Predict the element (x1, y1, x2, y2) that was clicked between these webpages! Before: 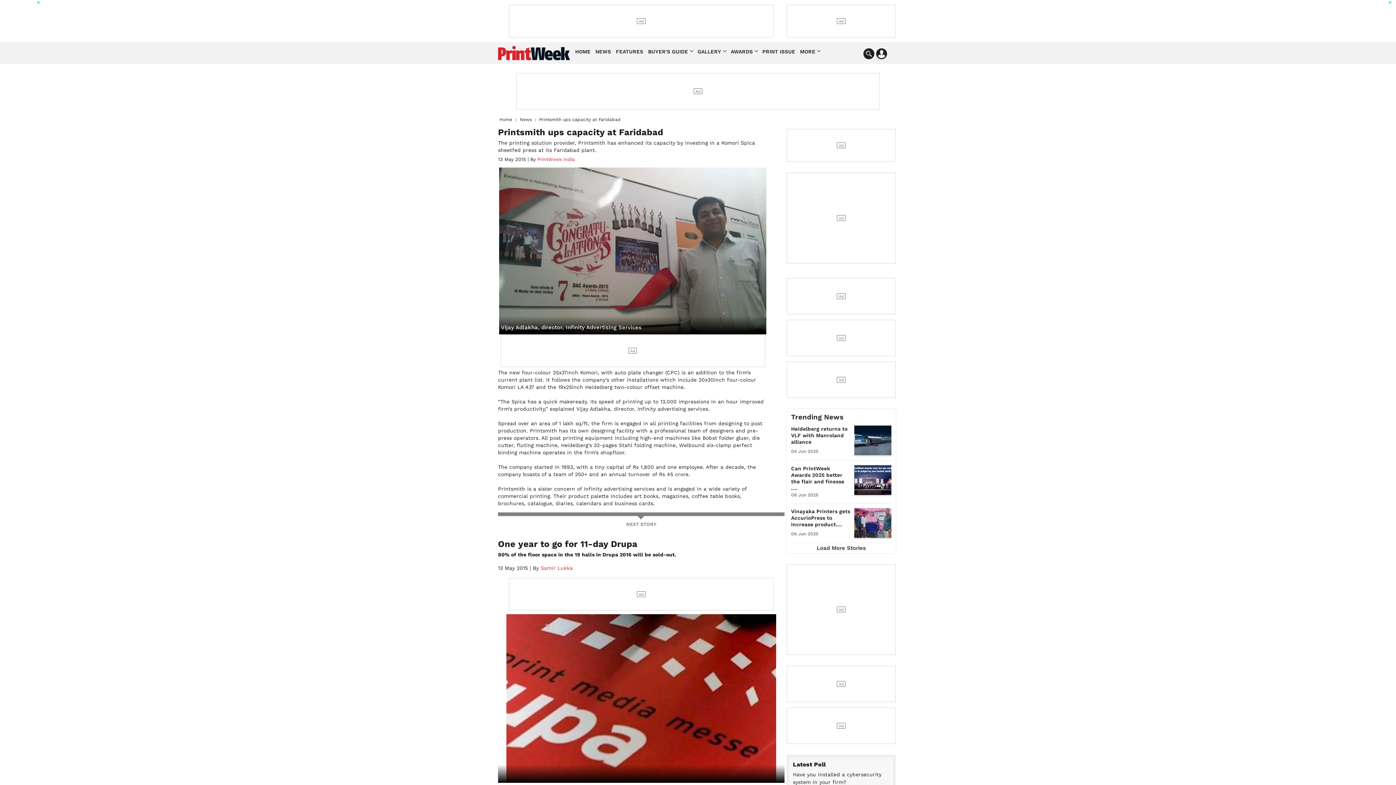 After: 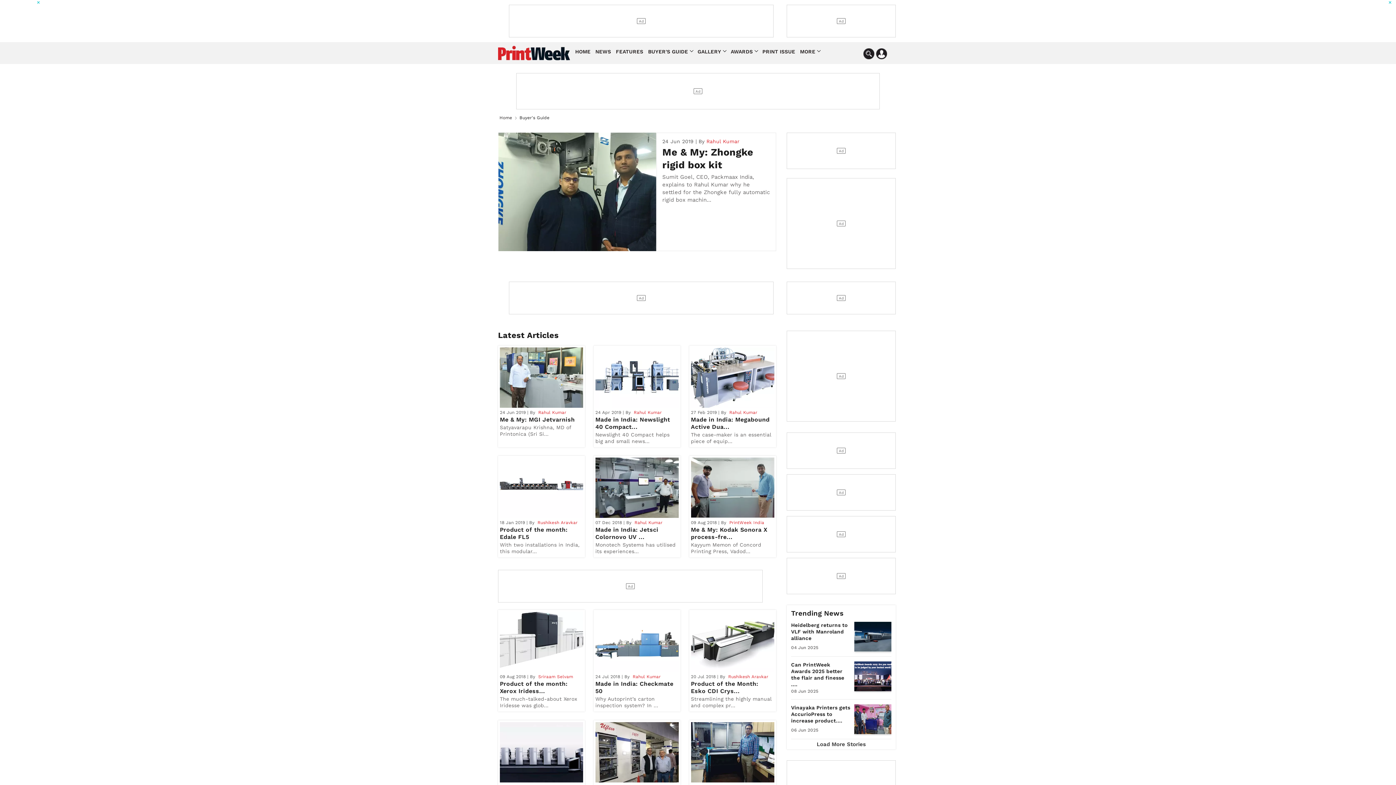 Action: label: BUYER'S GUIDE bbox: (646, 45, 694, 57)